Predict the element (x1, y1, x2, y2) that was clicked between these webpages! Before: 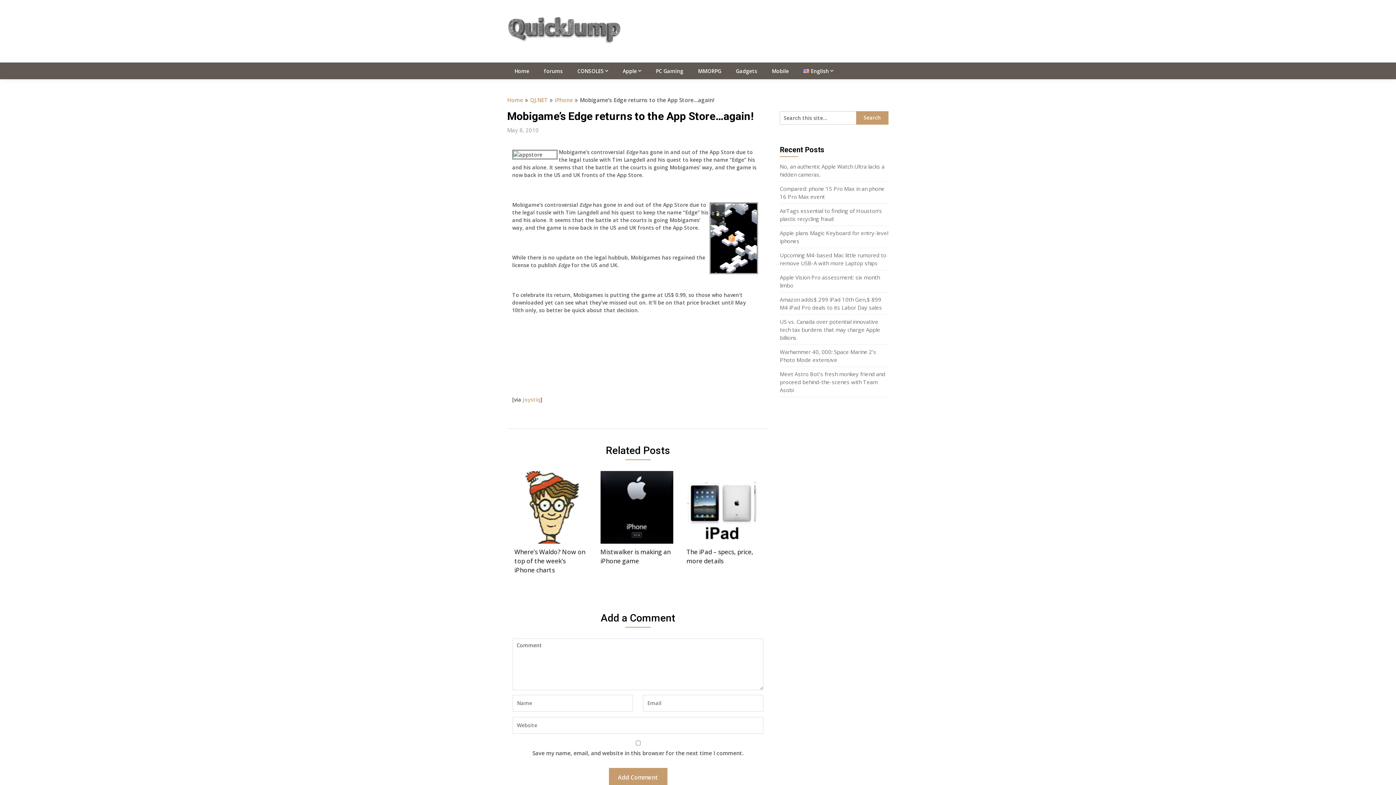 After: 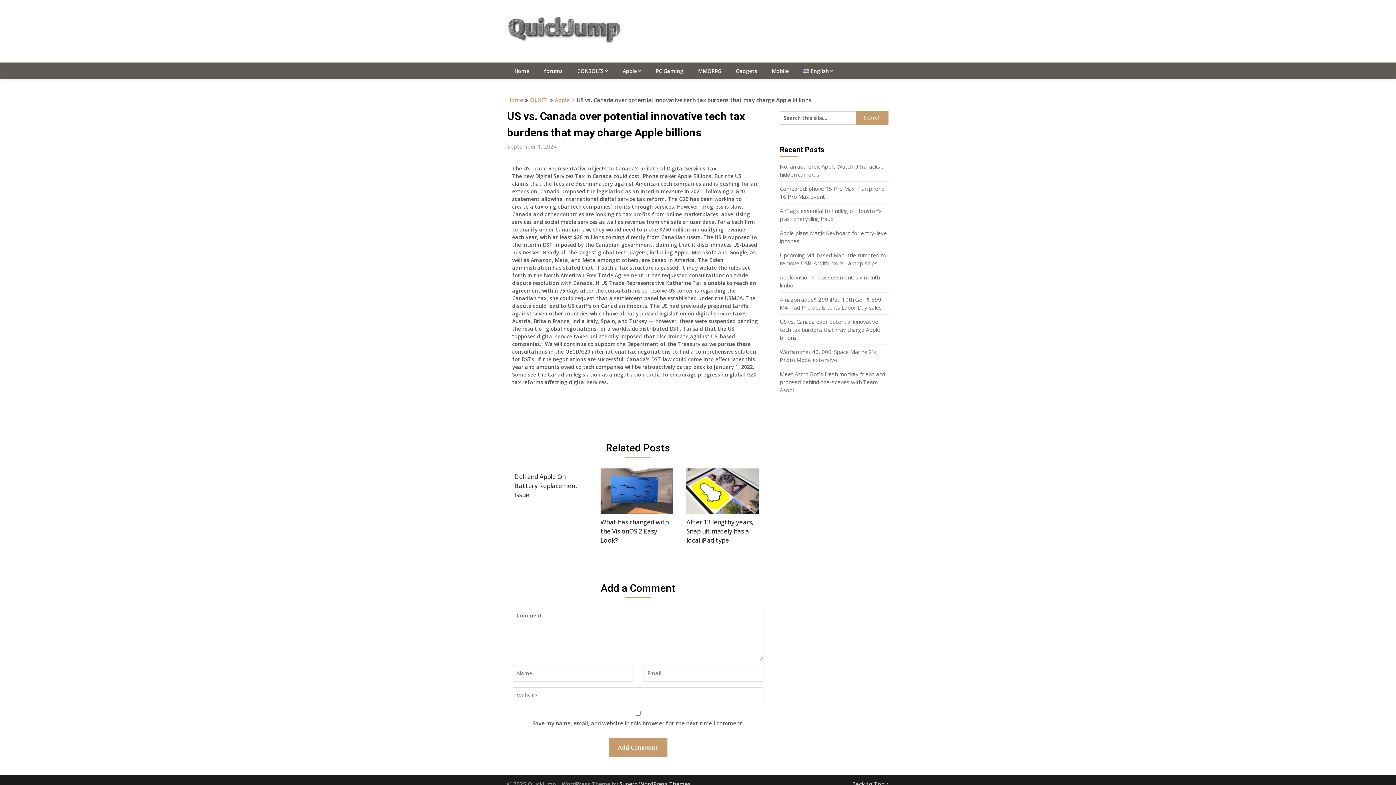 Action: bbox: (780, 318, 880, 341) label: US vs. Canada over potential innovative tech tax burdens that may charge Apple billions